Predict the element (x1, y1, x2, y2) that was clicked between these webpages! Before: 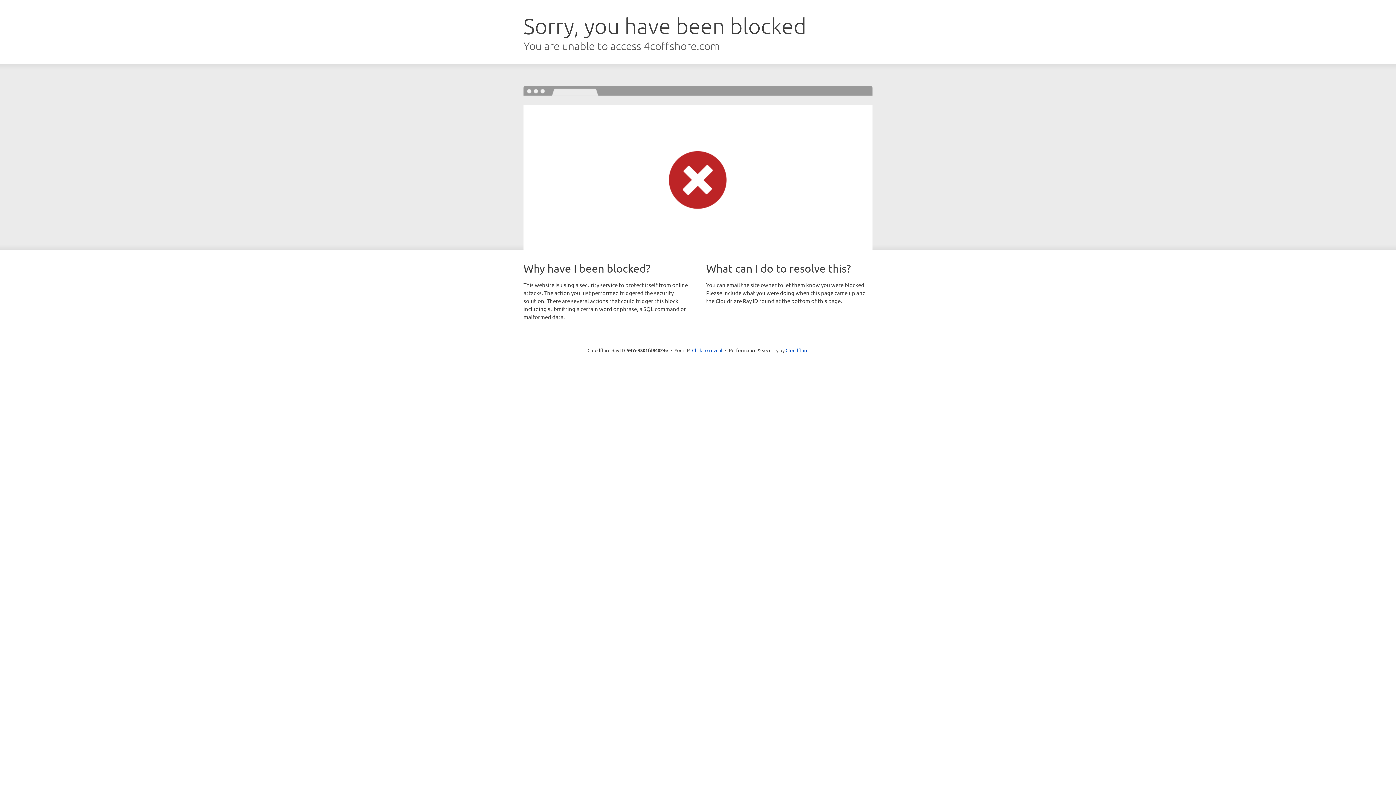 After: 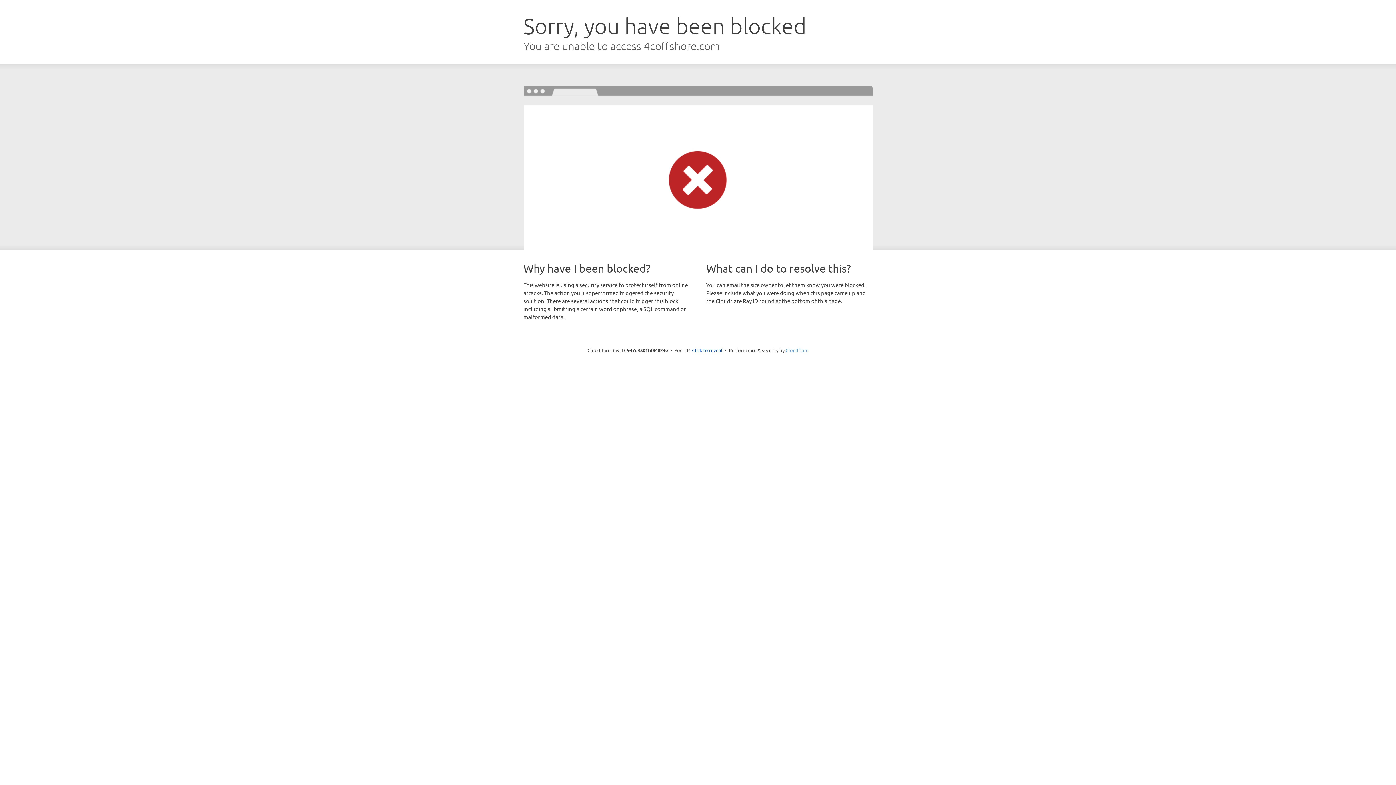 Action: label: Cloudflare bbox: (785, 347, 808, 353)